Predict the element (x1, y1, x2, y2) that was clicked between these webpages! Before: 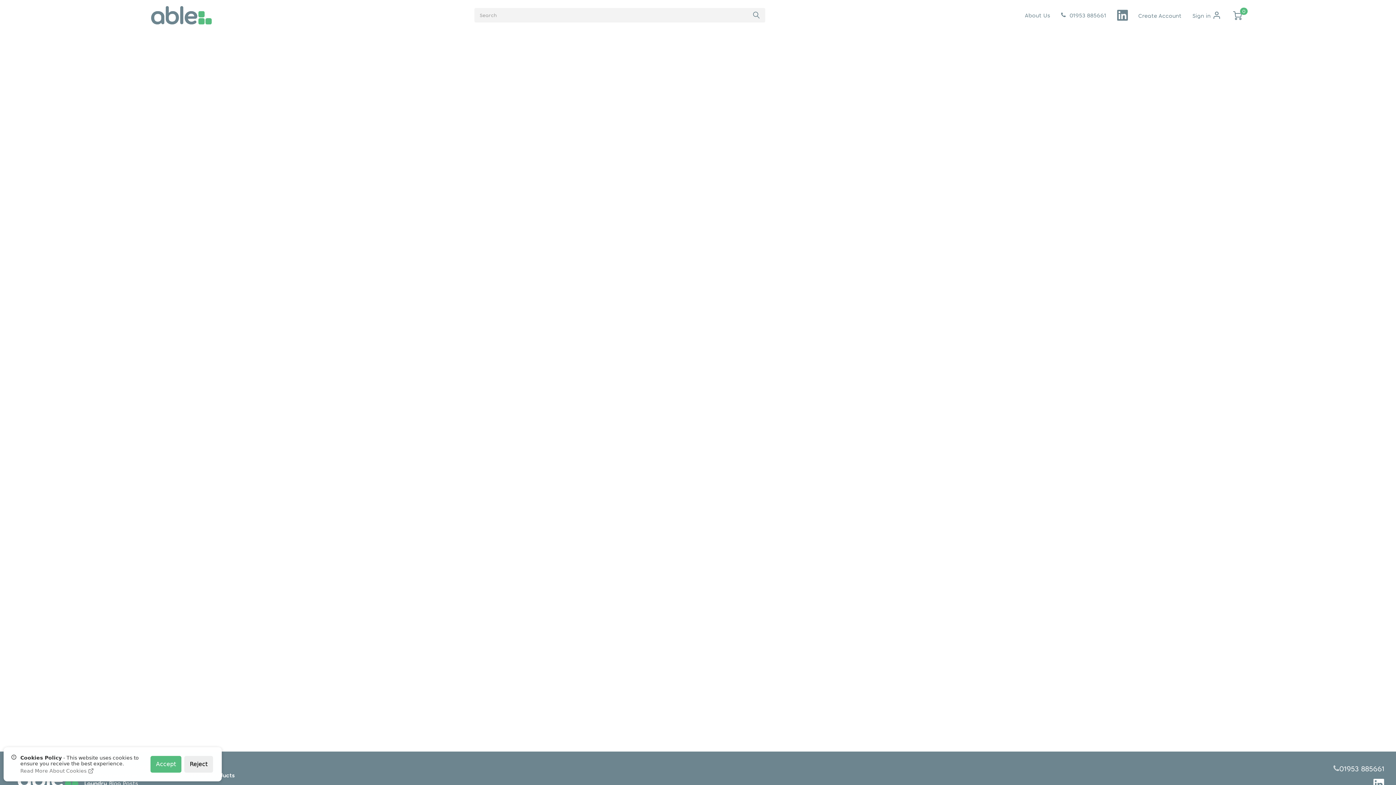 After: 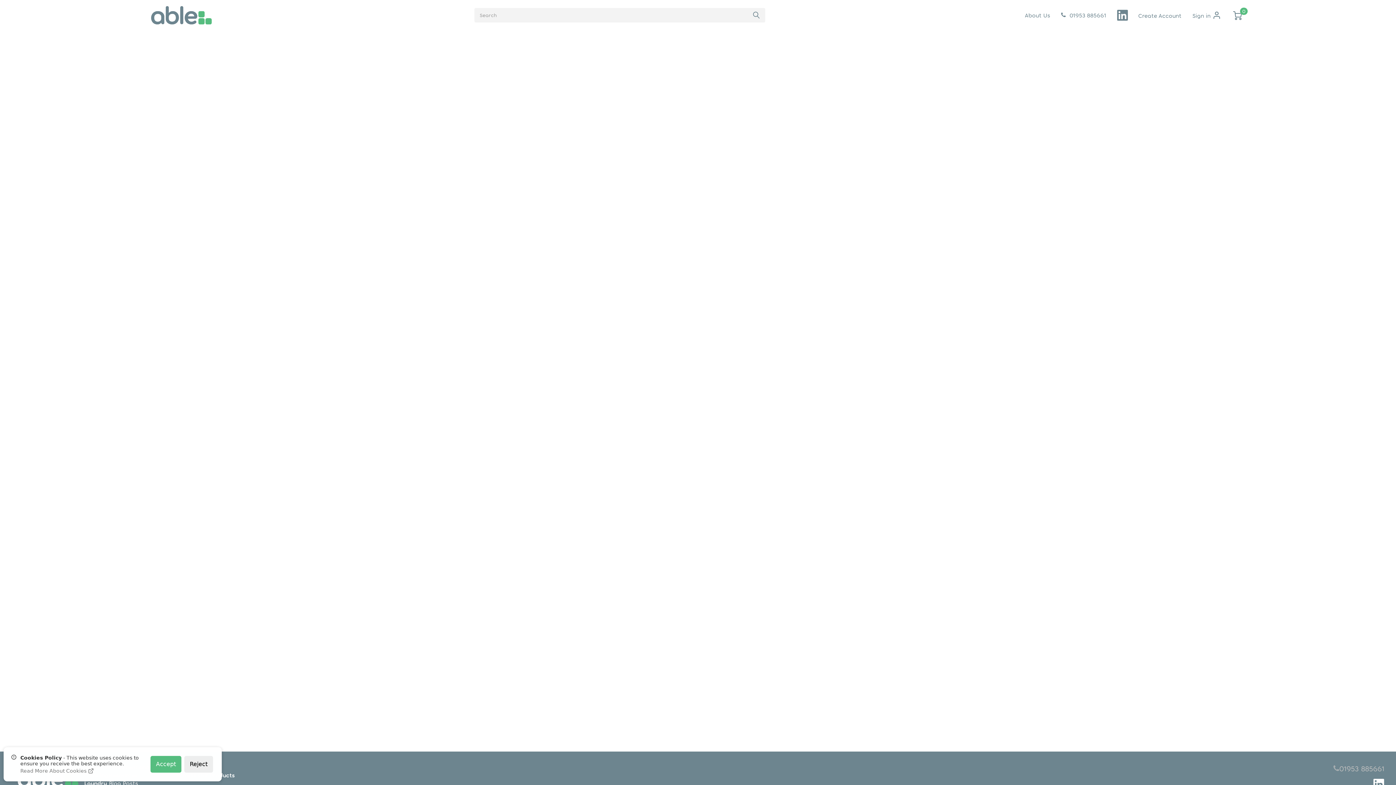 Action: label: 01953 885661 bbox: (1333, 763, 1384, 773)